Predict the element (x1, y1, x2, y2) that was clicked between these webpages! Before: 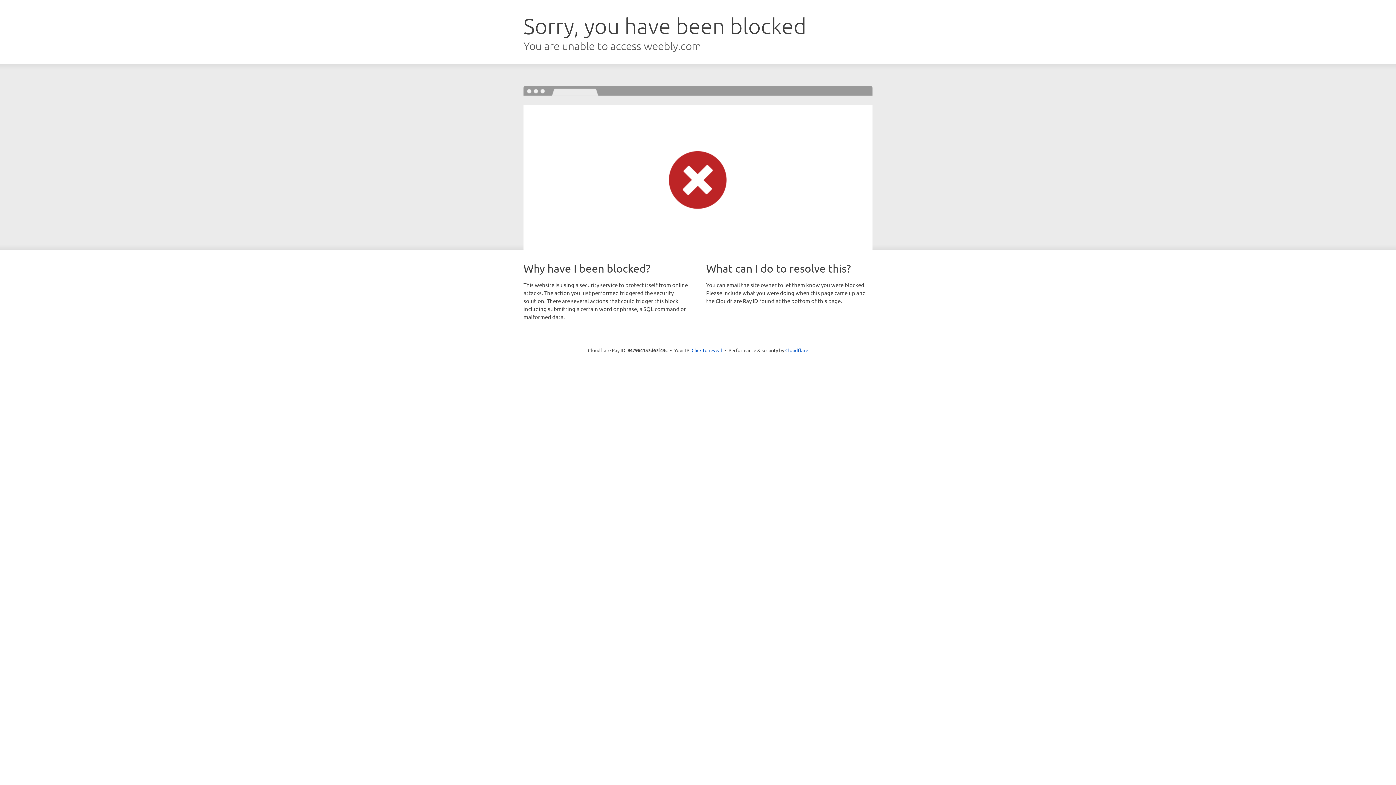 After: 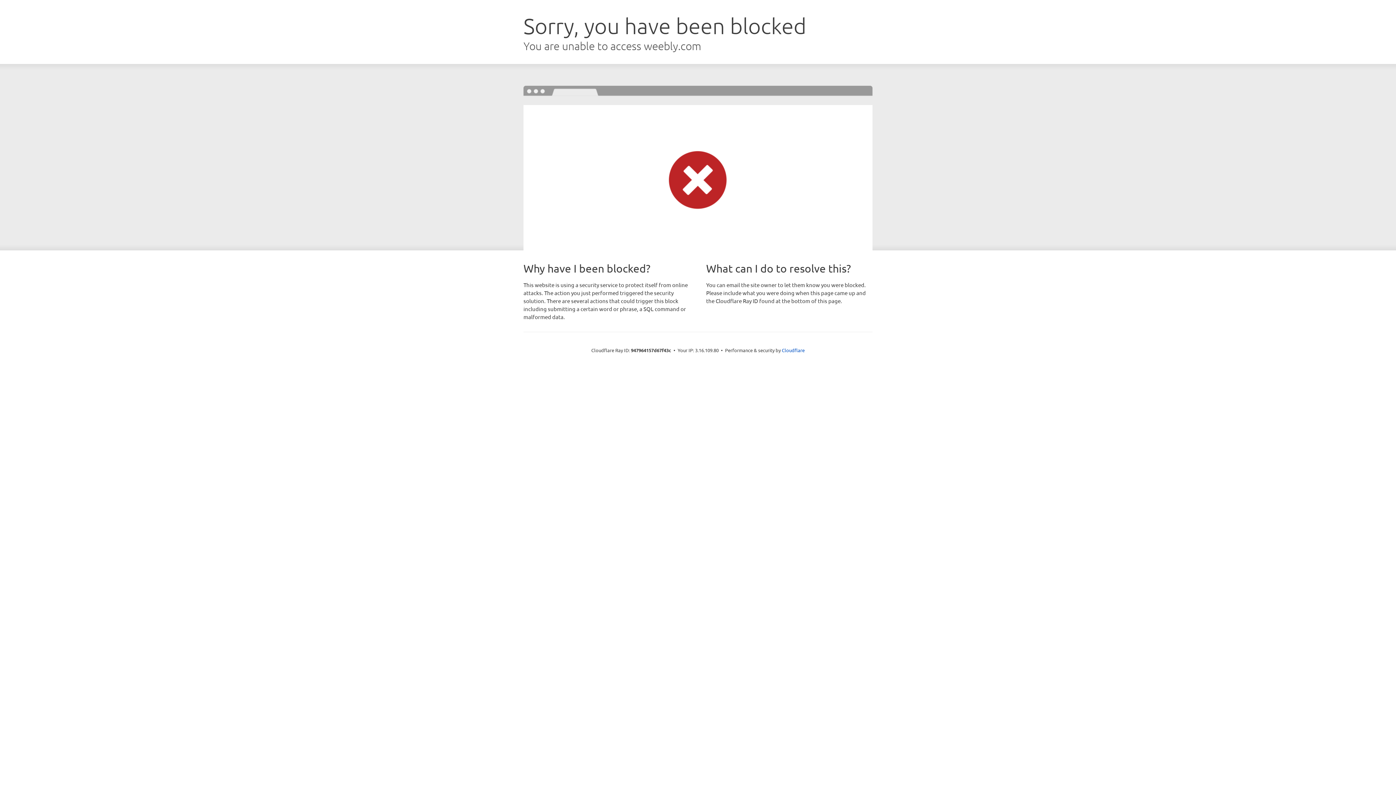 Action: bbox: (691, 346, 722, 353) label: Click to reveal